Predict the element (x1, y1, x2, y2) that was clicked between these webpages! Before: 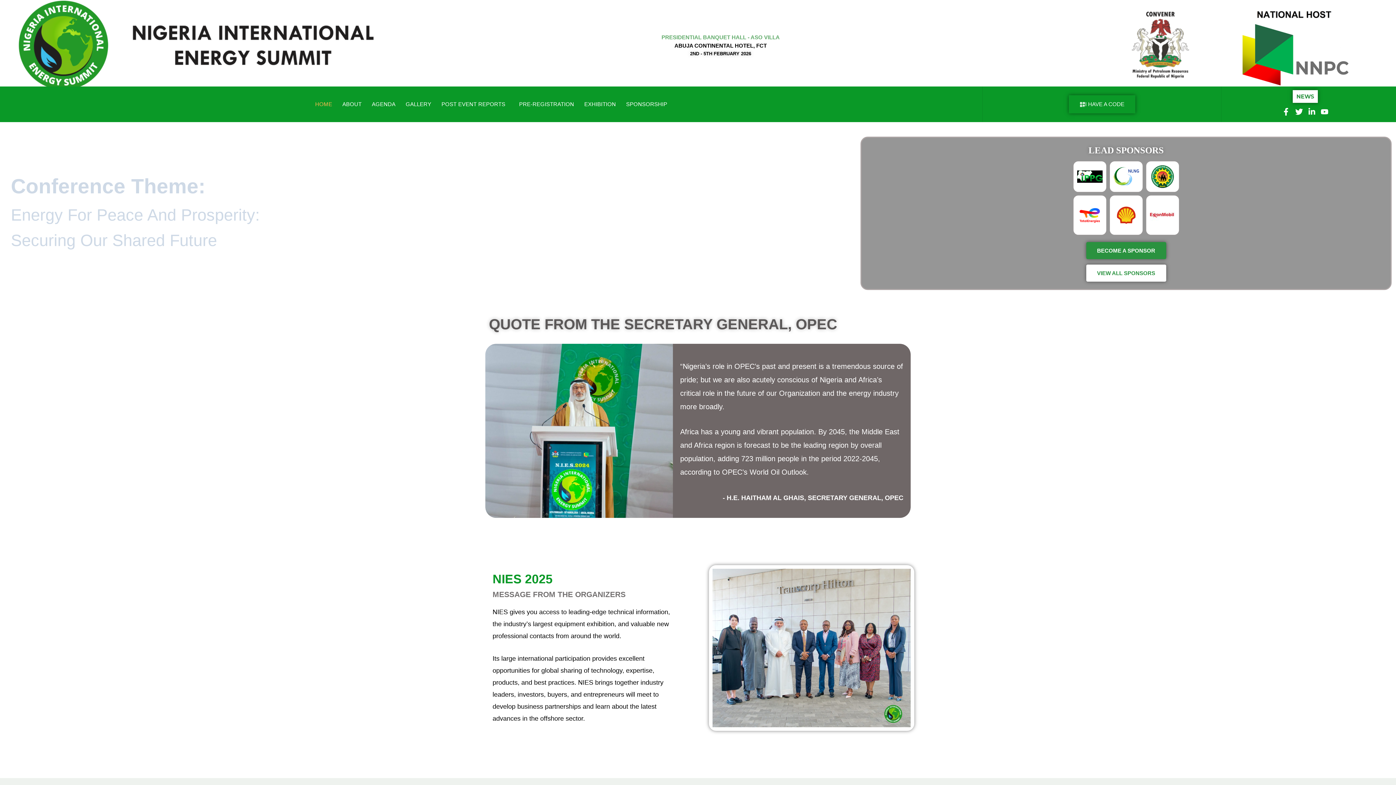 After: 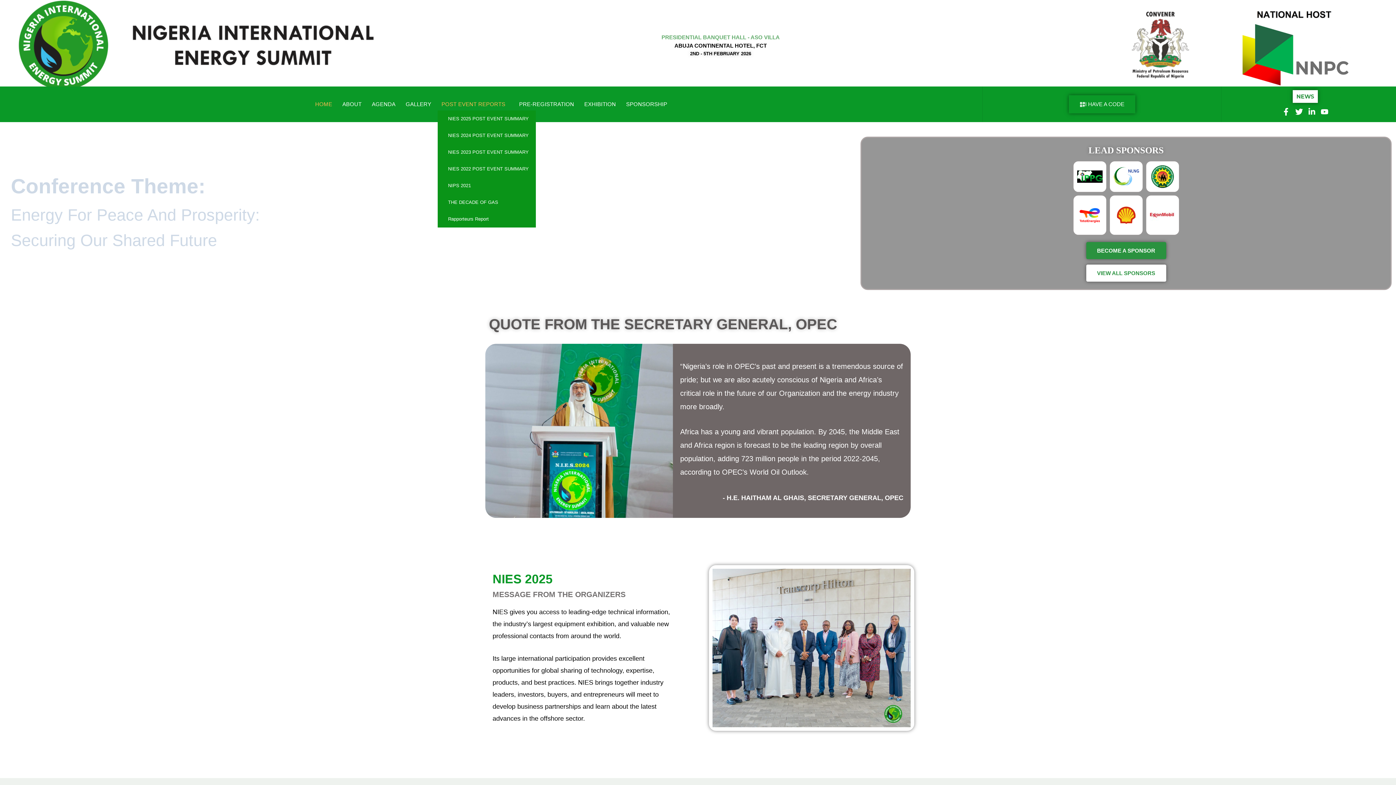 Action: bbox: (437, 98, 512, 110) label: POST EVENT REPORTS